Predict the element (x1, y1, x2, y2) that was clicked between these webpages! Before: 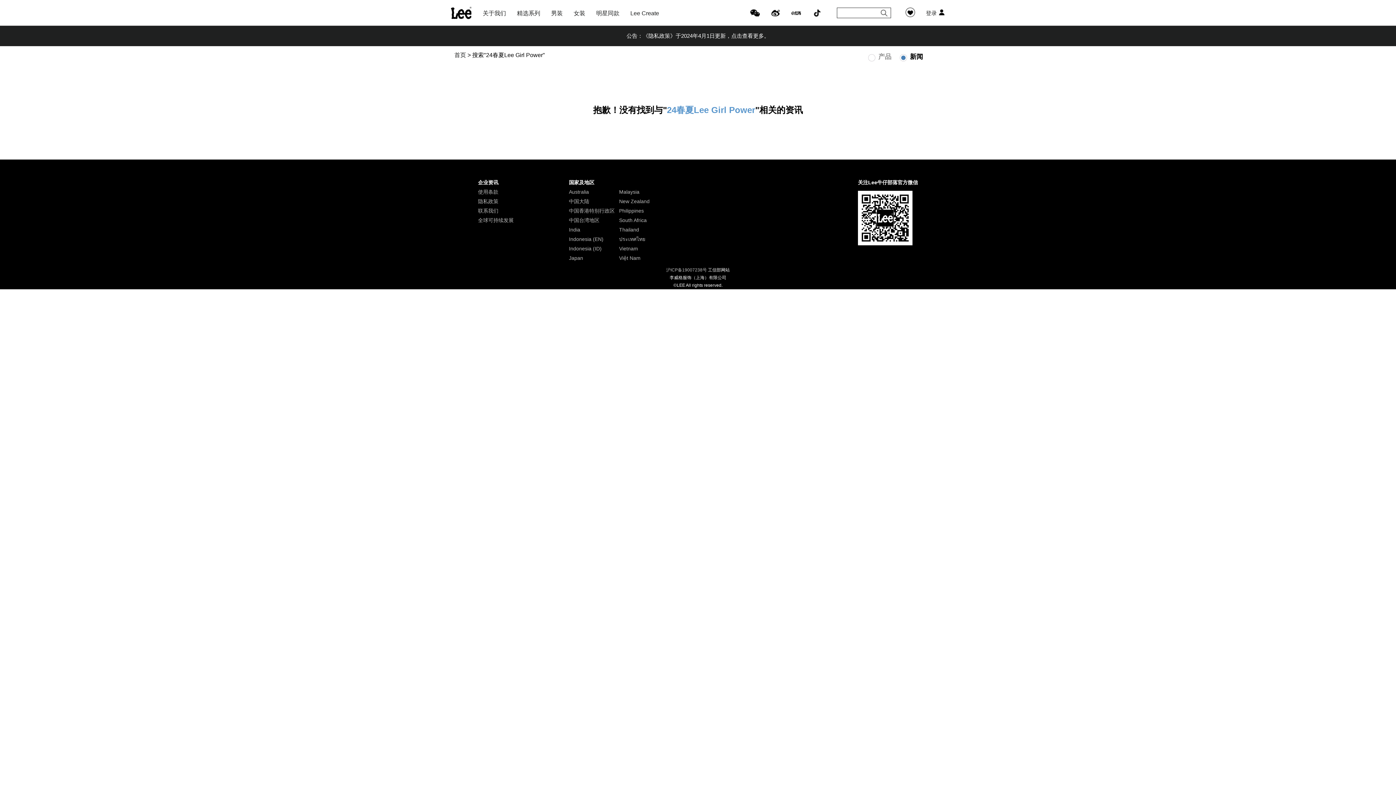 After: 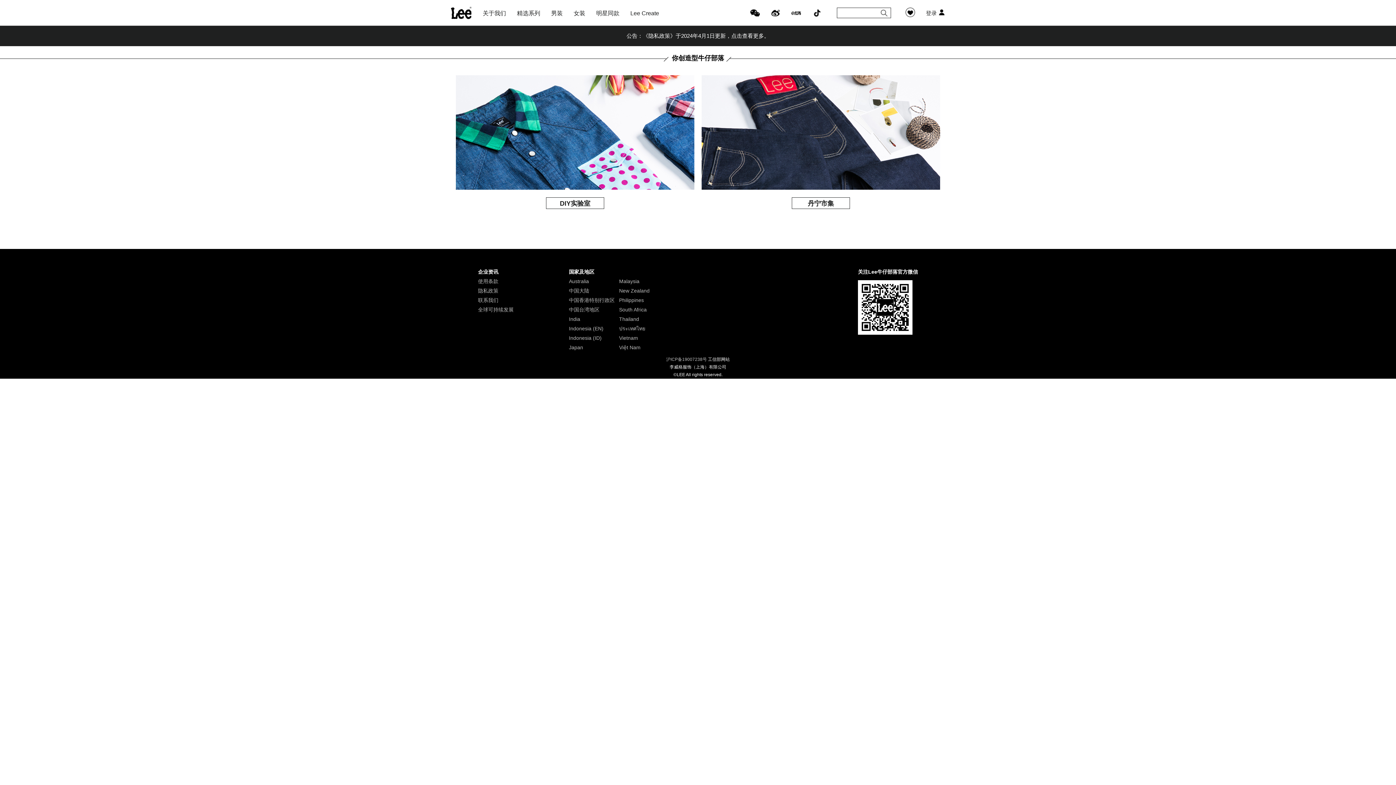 Action: bbox: (628, 0, 661, 26) label: Lee Create